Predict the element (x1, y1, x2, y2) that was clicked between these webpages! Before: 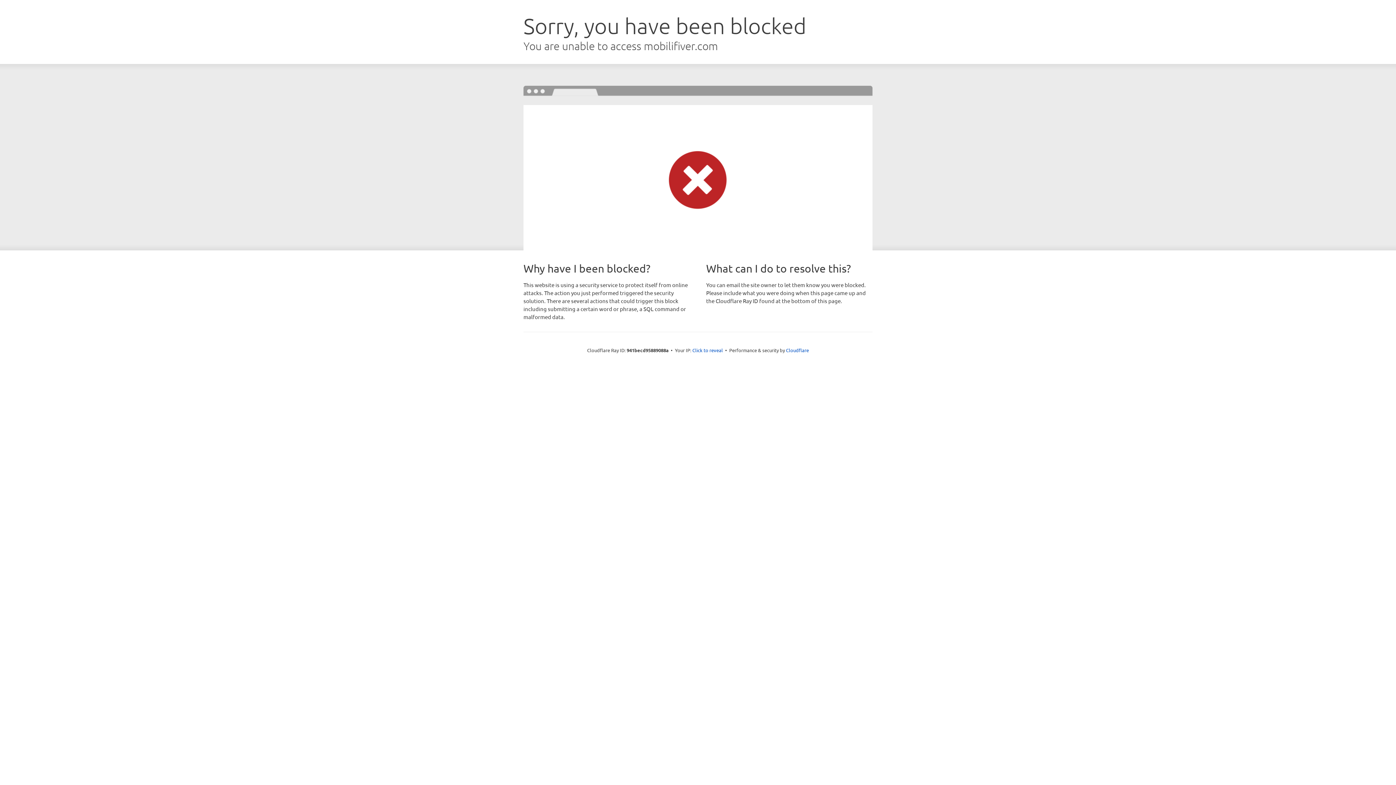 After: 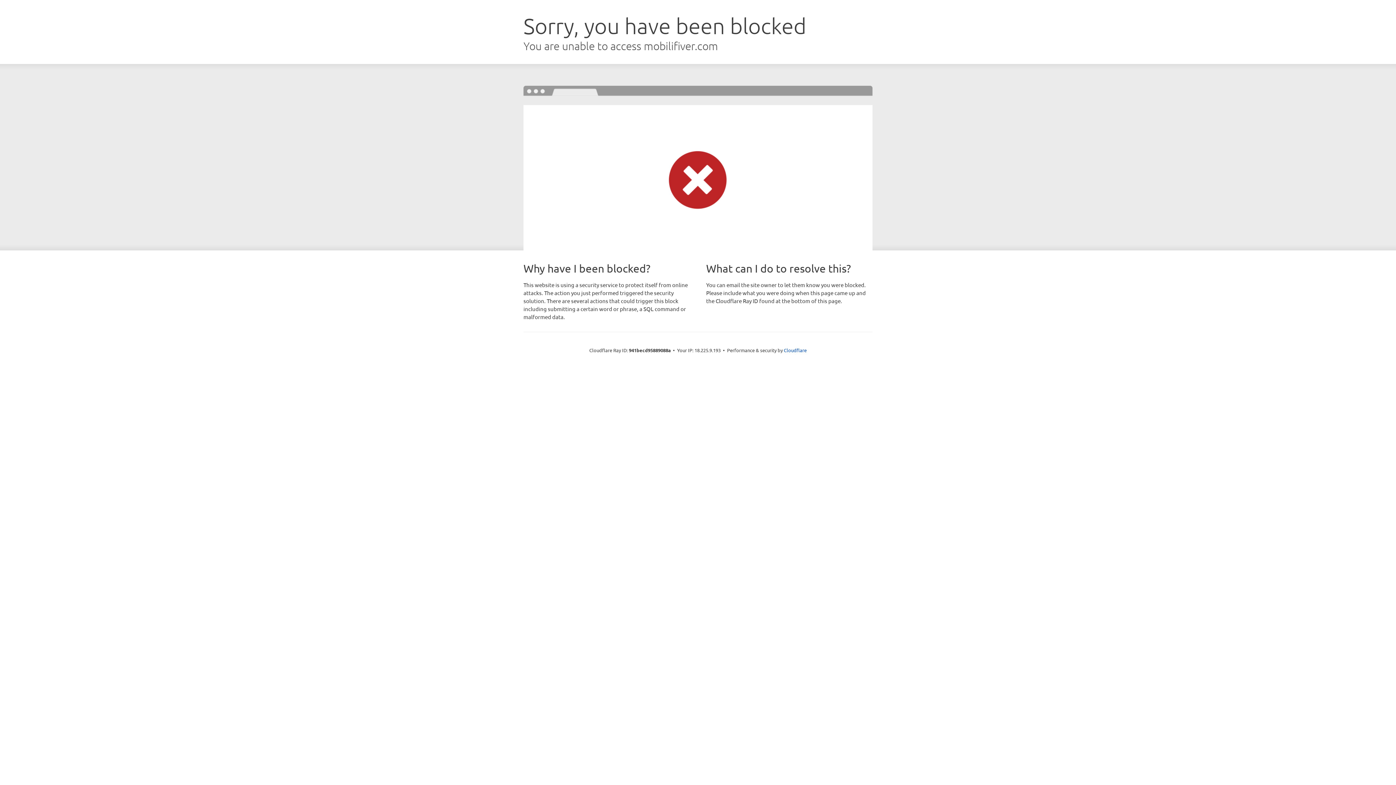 Action: label: Click to reveal bbox: (692, 346, 723, 353)